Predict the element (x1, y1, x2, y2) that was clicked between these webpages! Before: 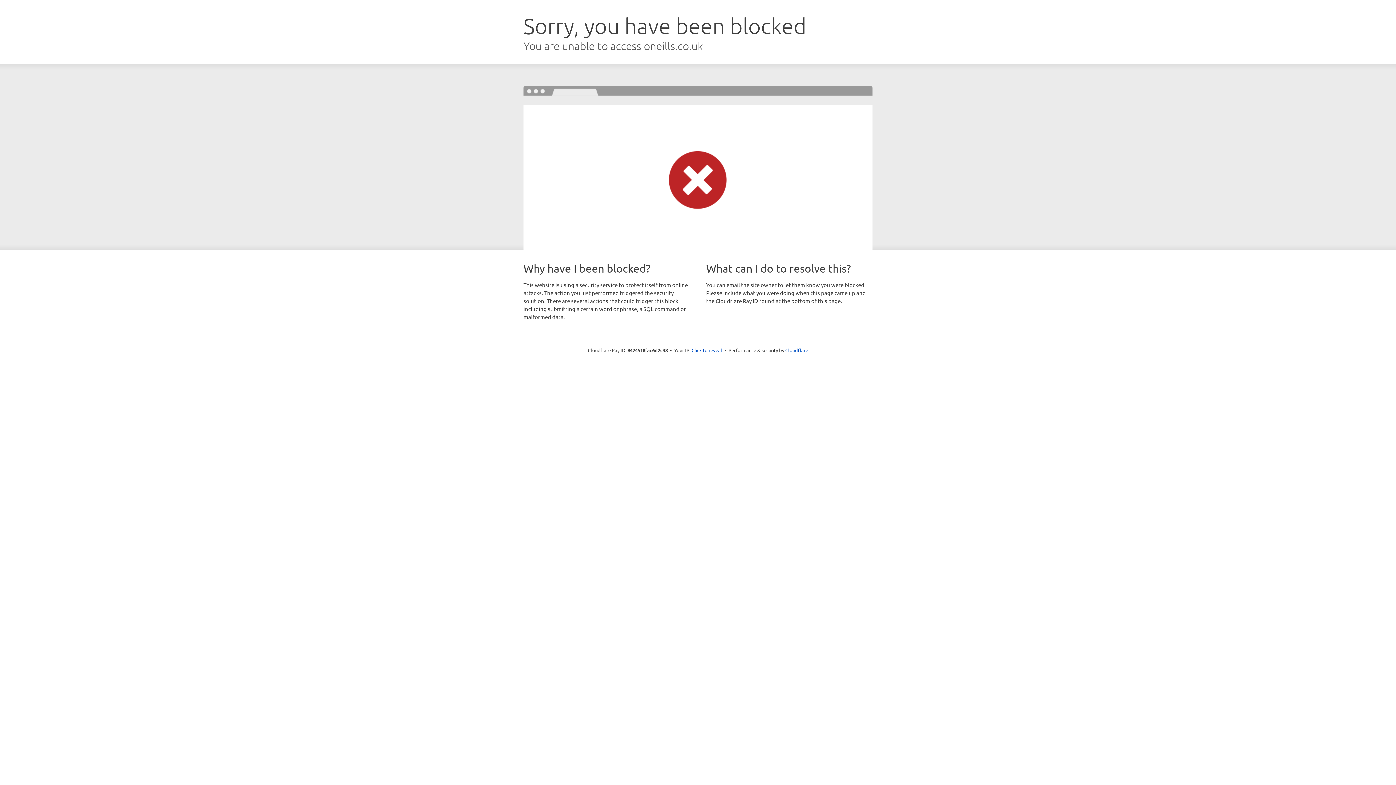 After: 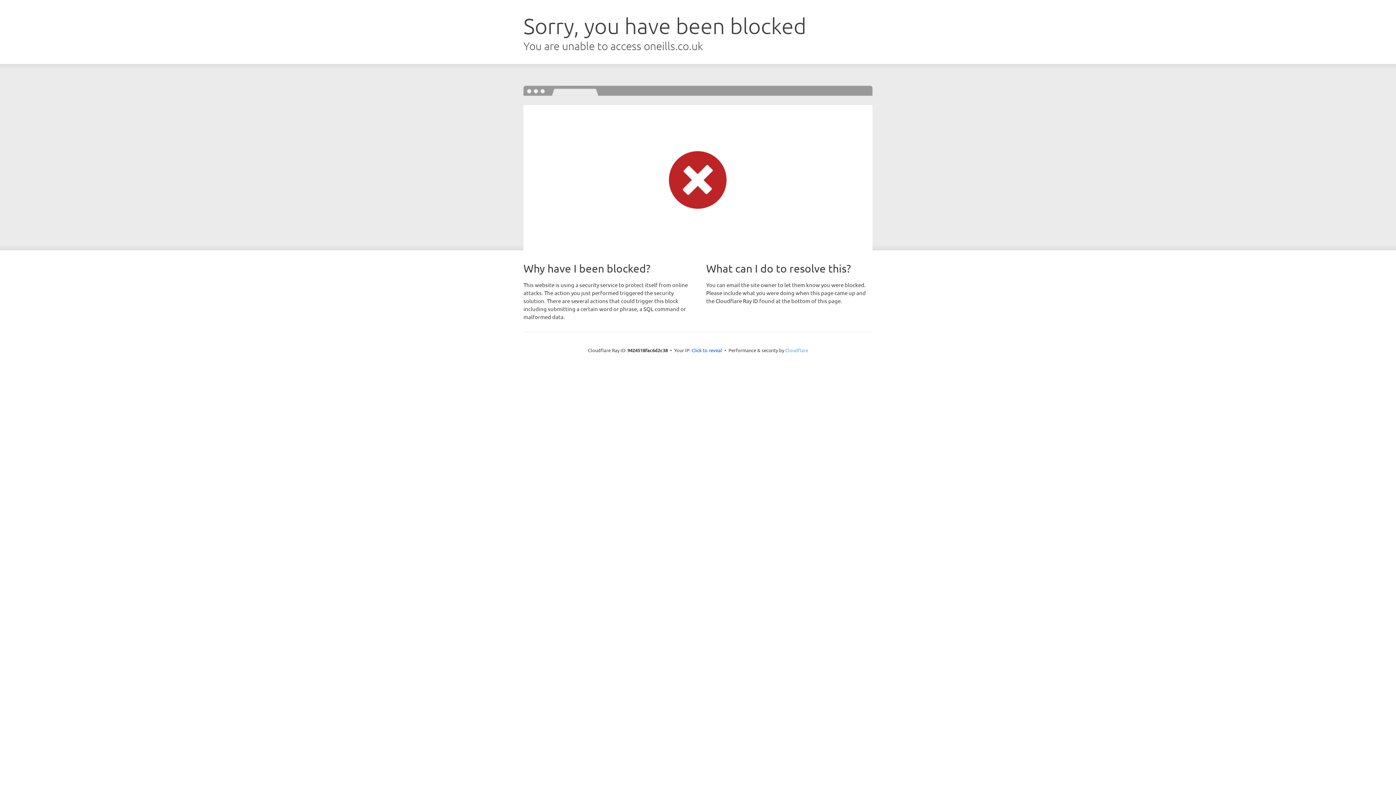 Action: bbox: (785, 347, 808, 353) label: Cloudflare